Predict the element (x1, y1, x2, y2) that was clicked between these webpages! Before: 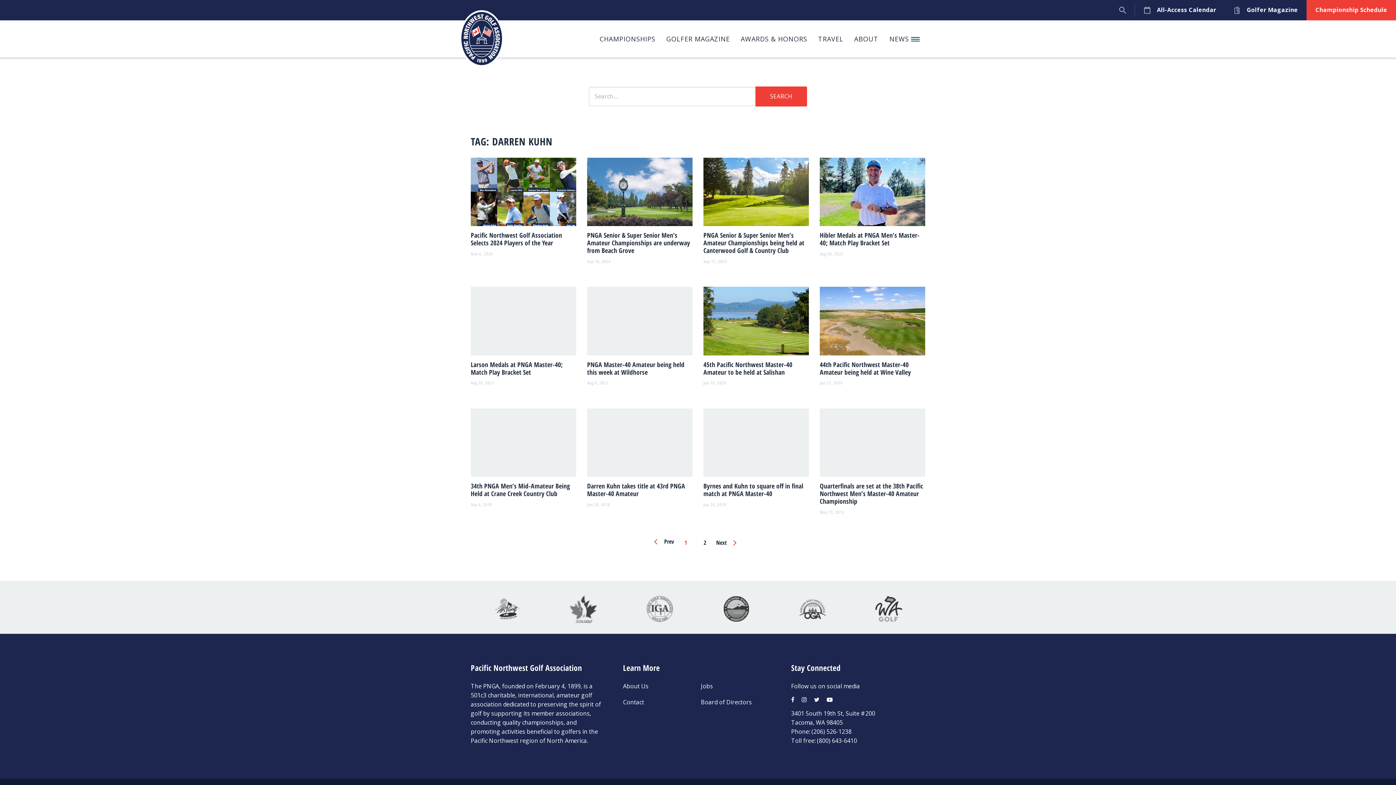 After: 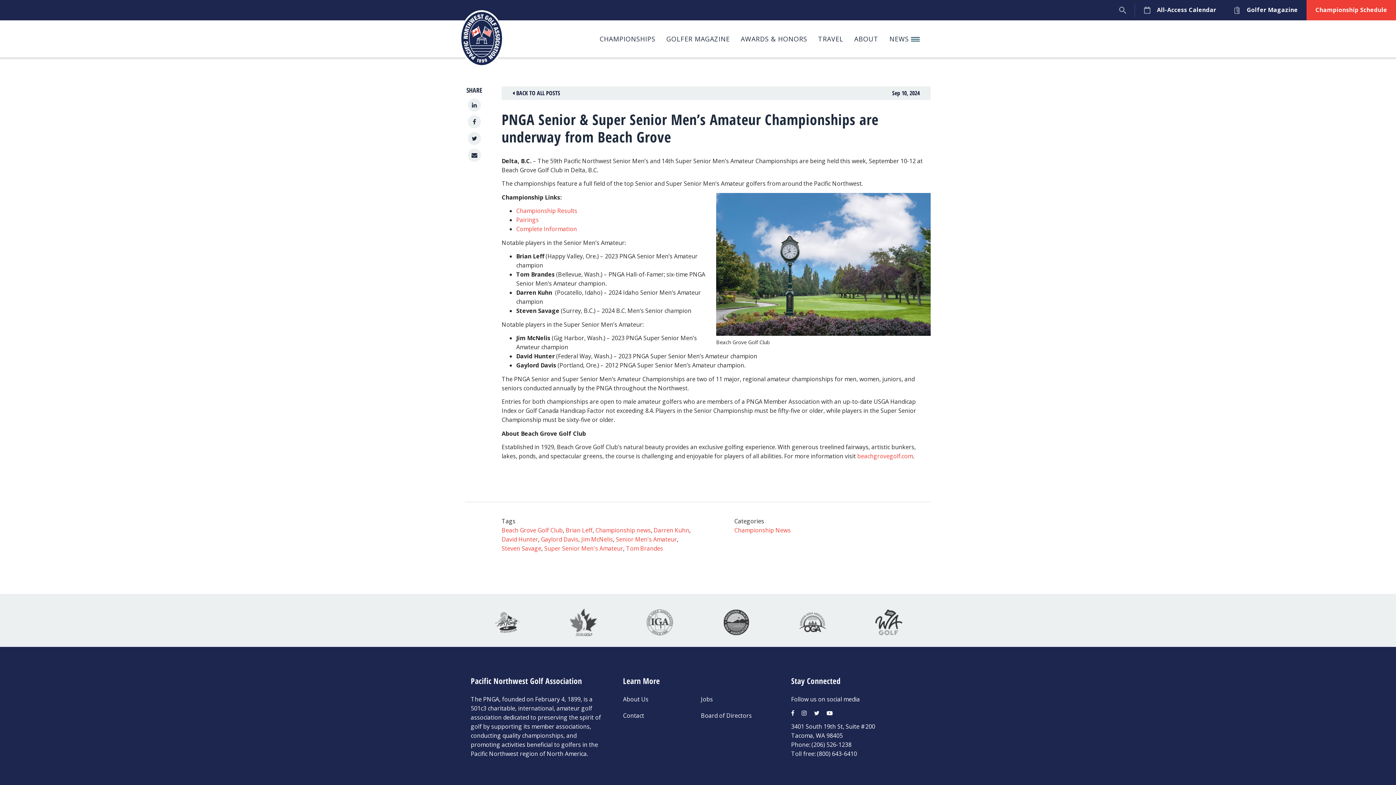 Action: bbox: (587, 157, 692, 264) label: PNGA Senior & Super Senior Men’s Amateur Championships are underway from Beach Grove
Sep 10, 2024